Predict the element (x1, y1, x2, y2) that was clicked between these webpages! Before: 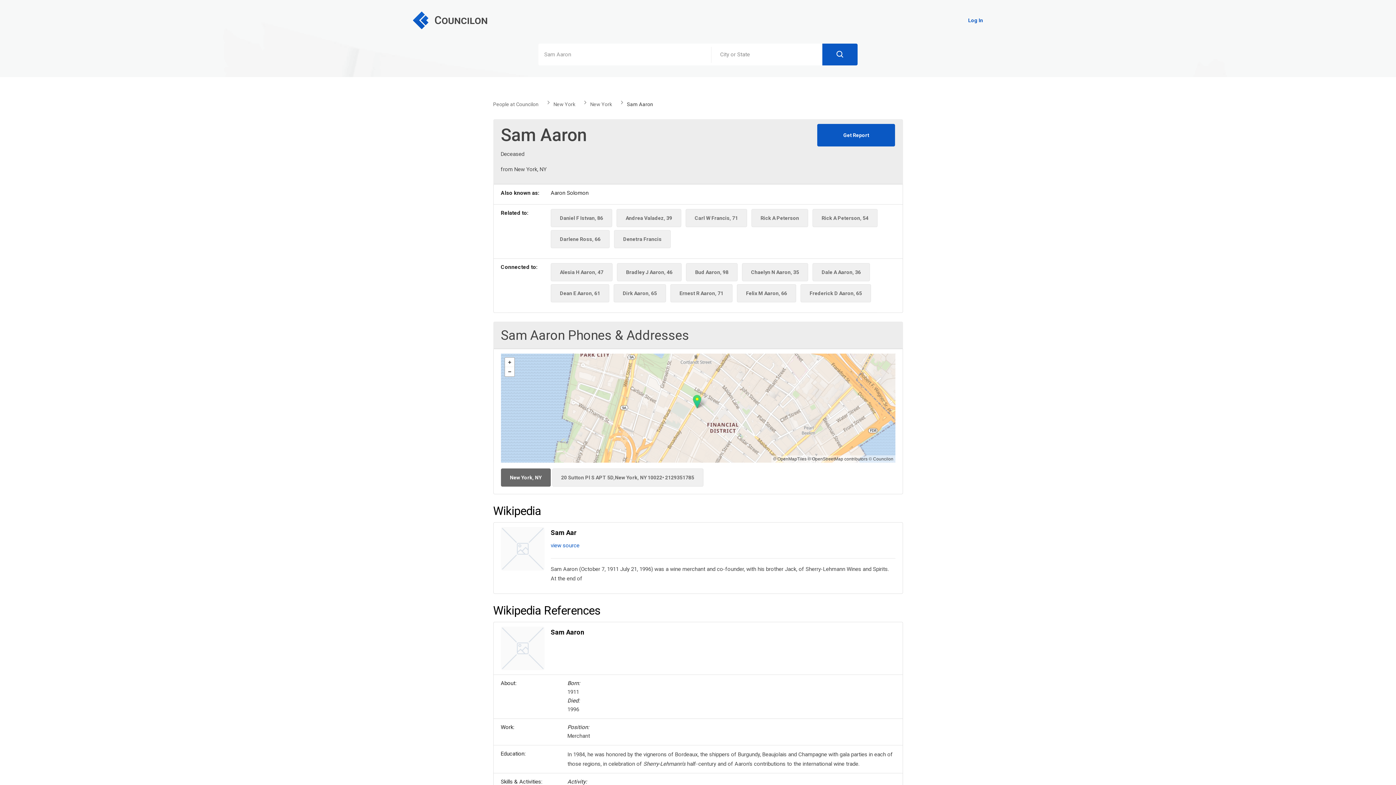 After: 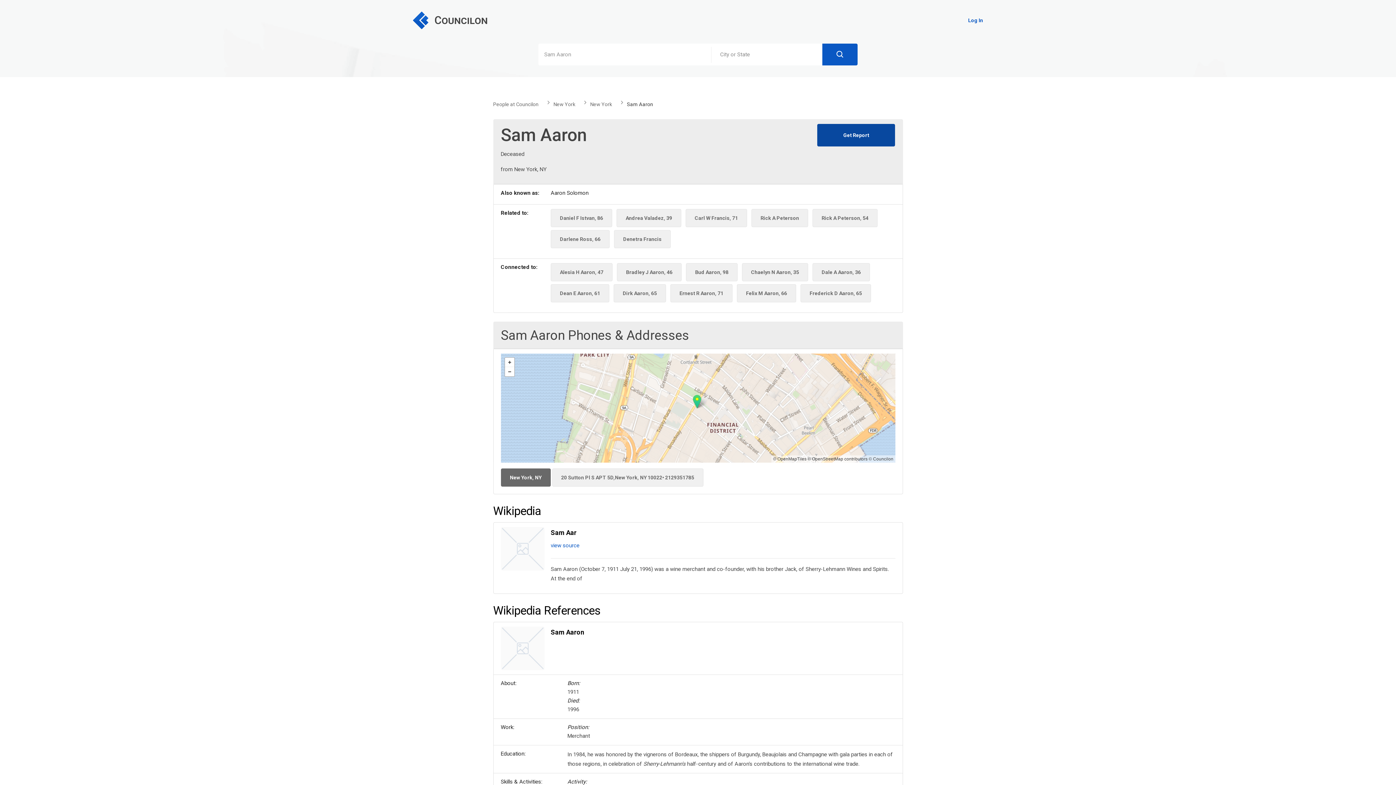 Action: label: Get Report bbox: (817, 124, 895, 146)